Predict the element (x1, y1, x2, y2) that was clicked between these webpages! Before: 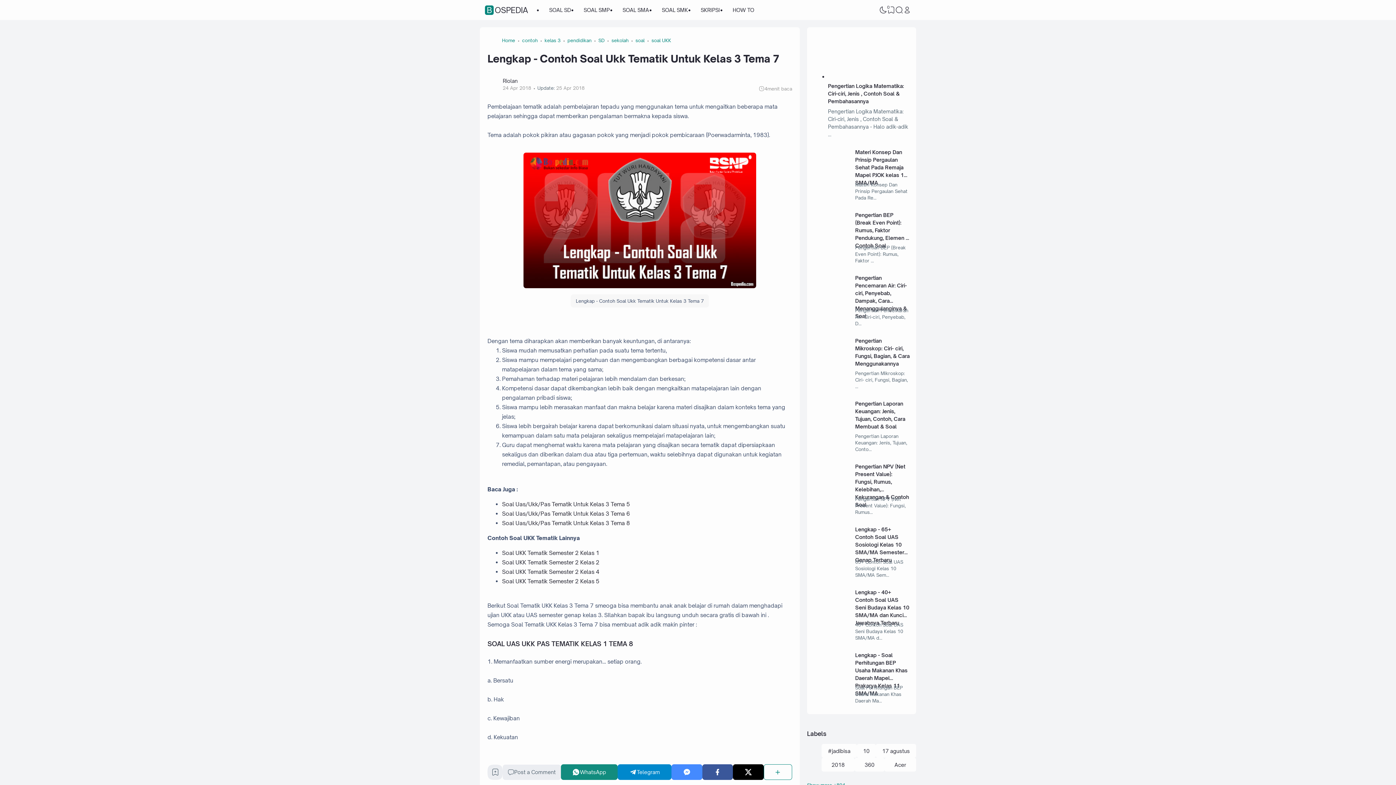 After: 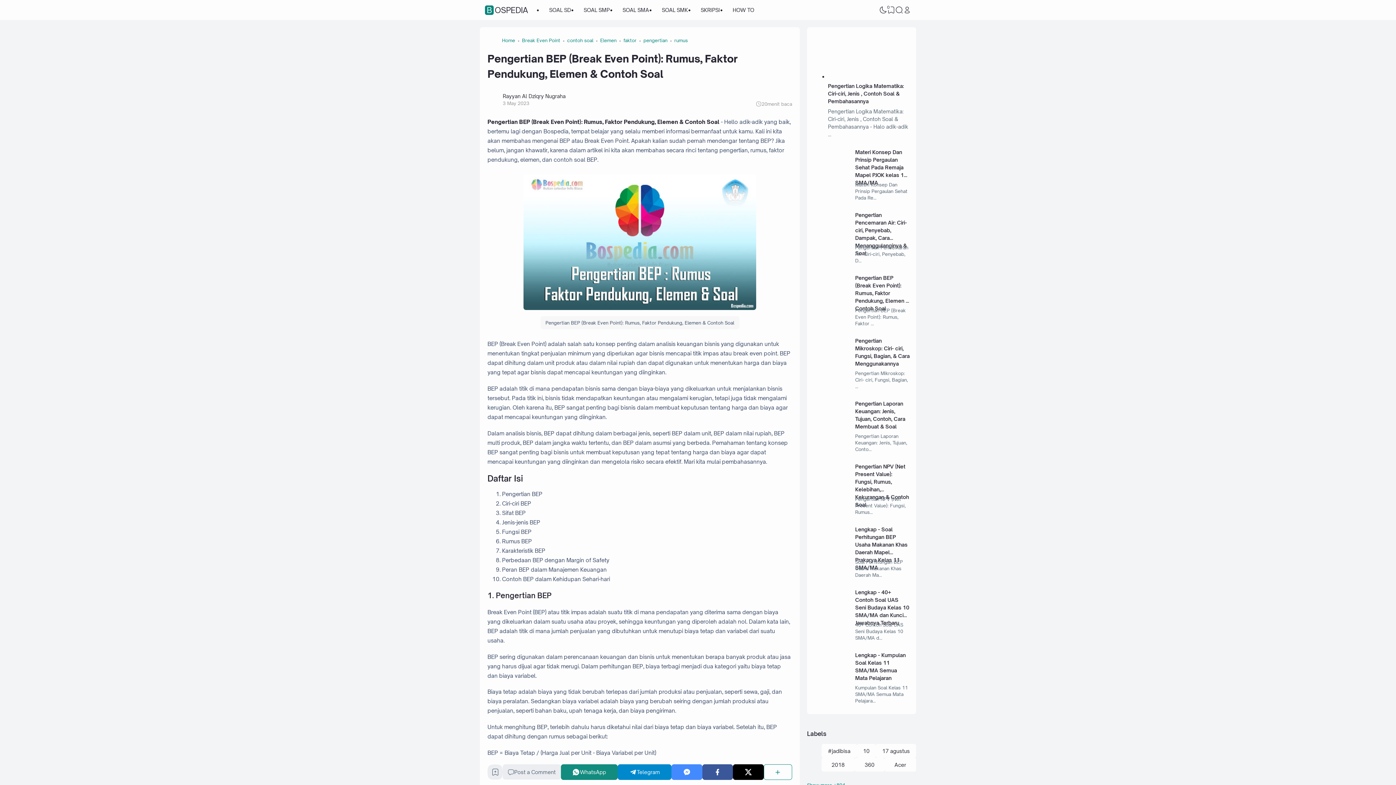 Action: bbox: (828, 233, 855, 239)